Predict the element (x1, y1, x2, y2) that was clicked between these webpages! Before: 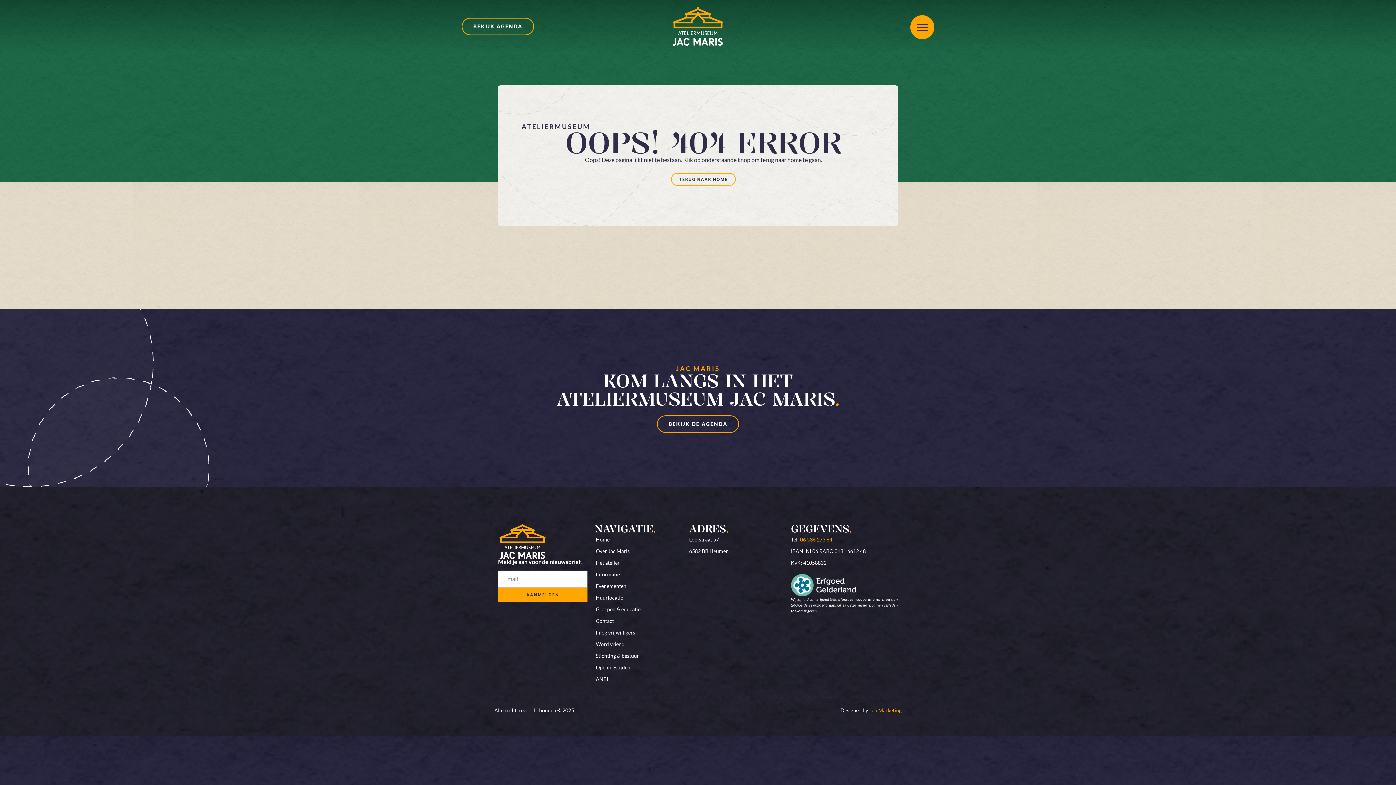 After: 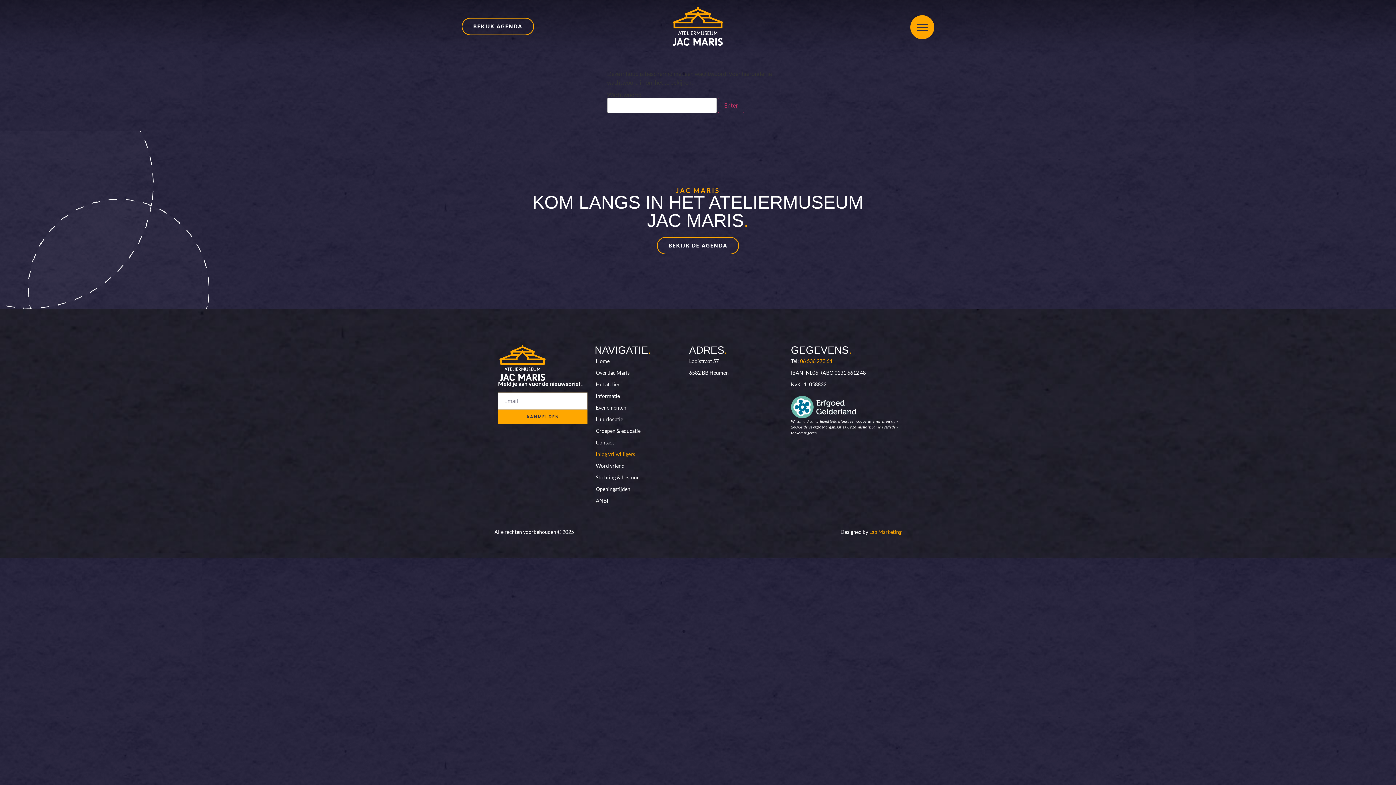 Action: label: Inlog vrijwilligers bbox: (588, 627, 682, 638)